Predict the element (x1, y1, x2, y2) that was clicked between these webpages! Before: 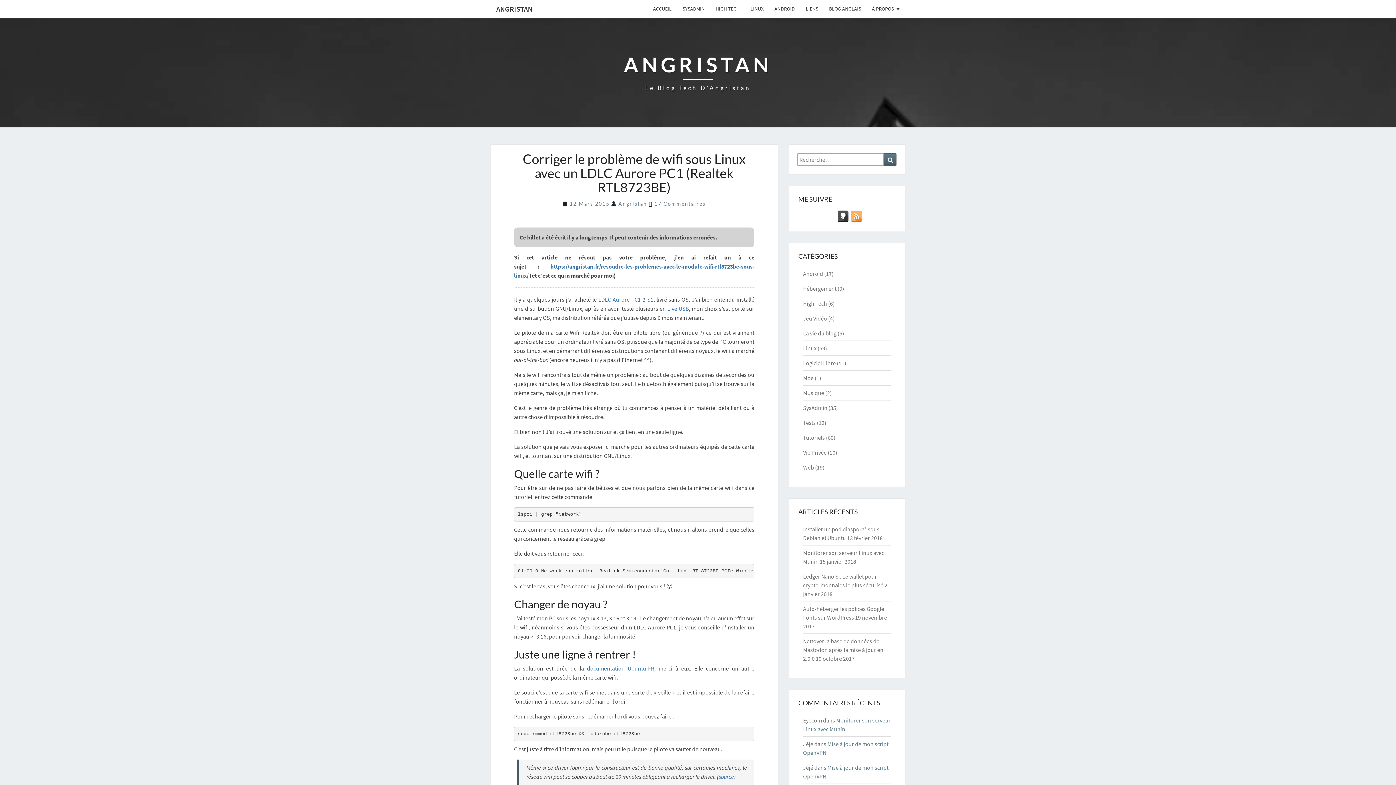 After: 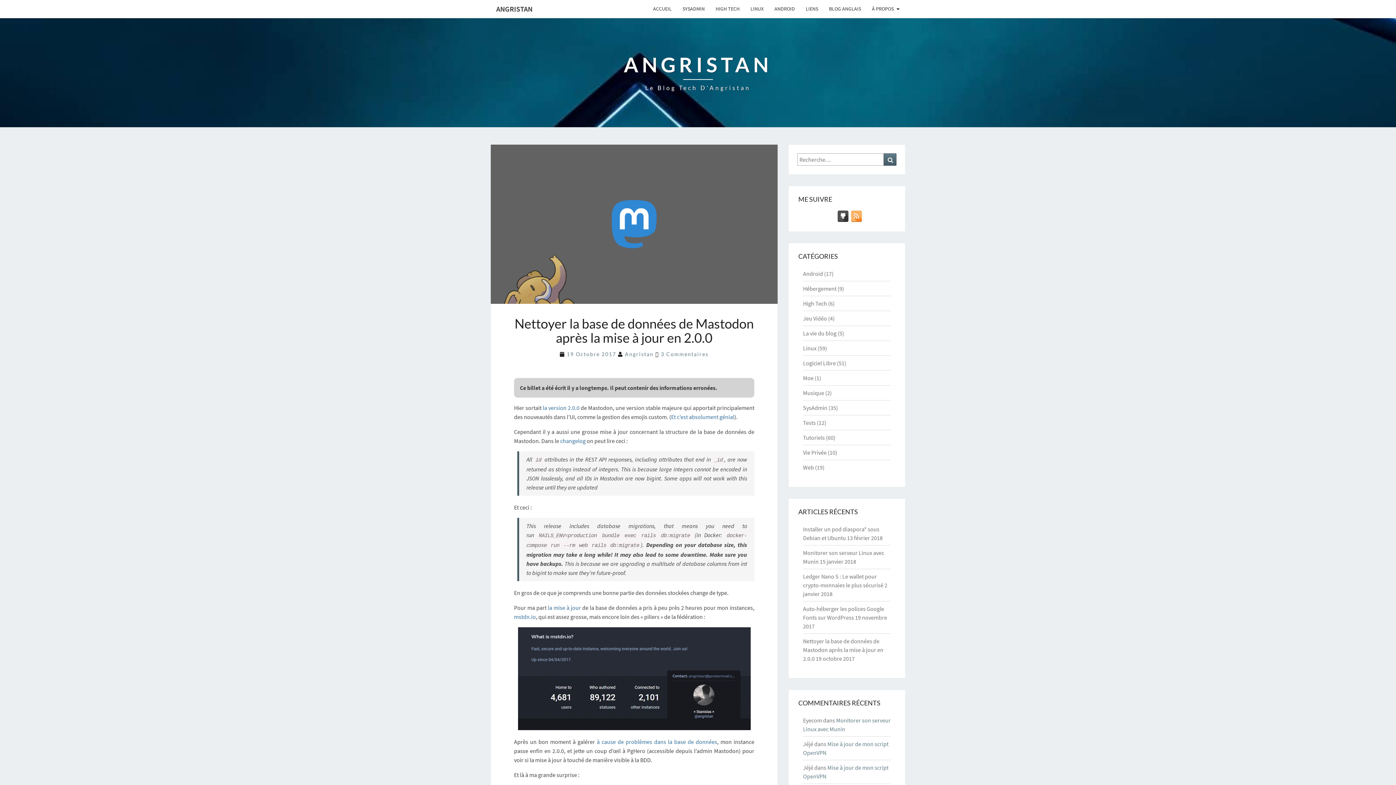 Action: bbox: (803, 637, 883, 662) label: Nettoyer la base de données de Mastodon après la mise à jour en 2.0.0